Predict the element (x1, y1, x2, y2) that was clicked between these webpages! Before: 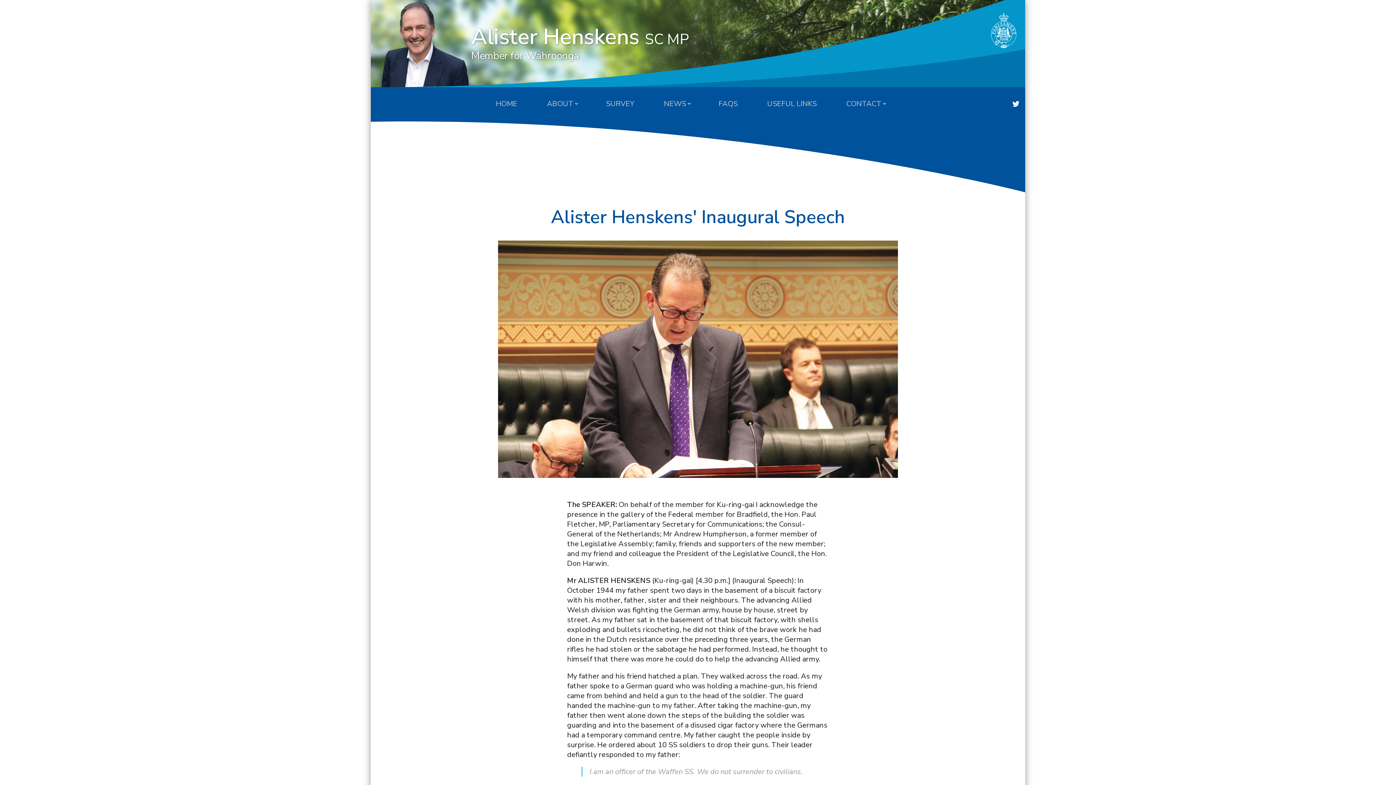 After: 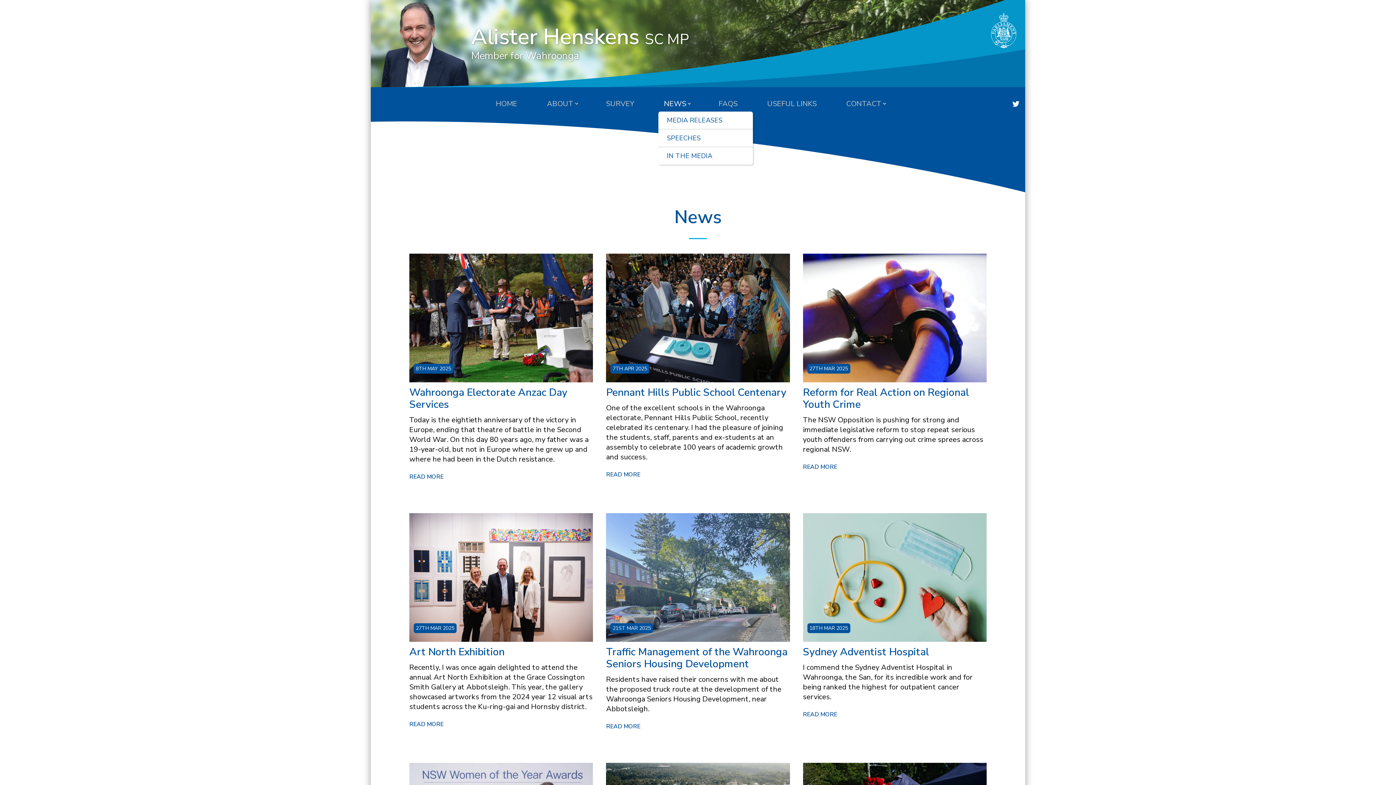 Action: label: NEWS bbox: (658, 94, 695, 113)